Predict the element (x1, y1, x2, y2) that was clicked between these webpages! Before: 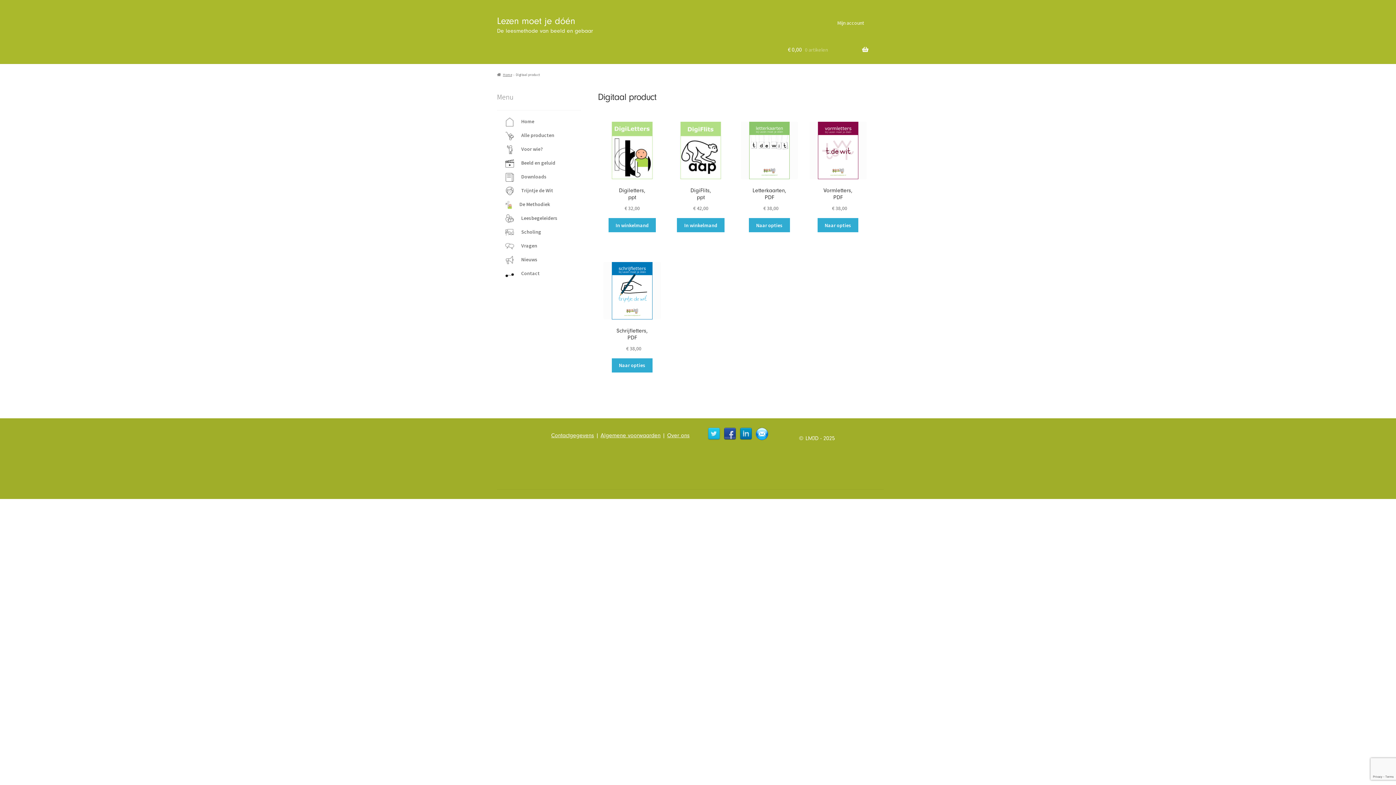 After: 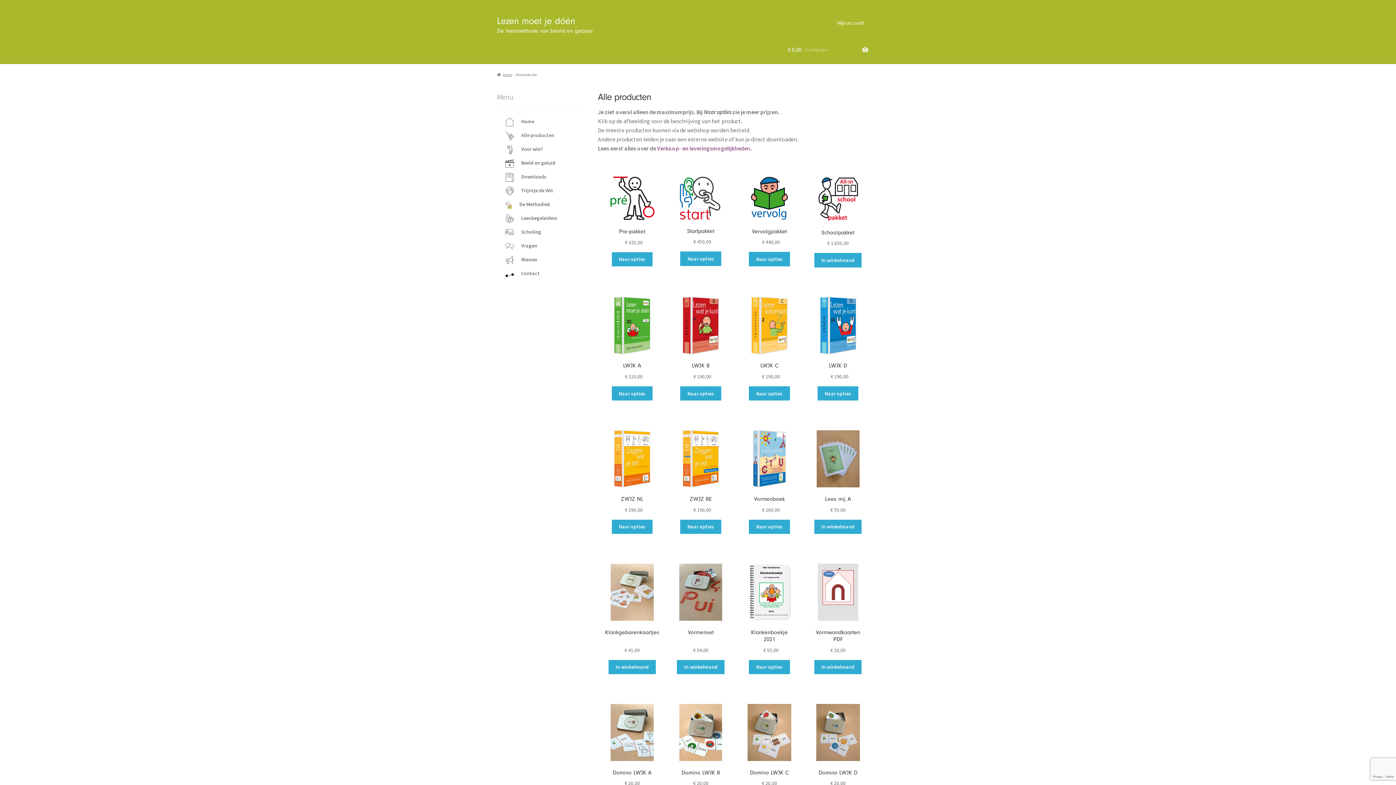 Action: bbox: (505, 132, 554, 138) label: Alle producten